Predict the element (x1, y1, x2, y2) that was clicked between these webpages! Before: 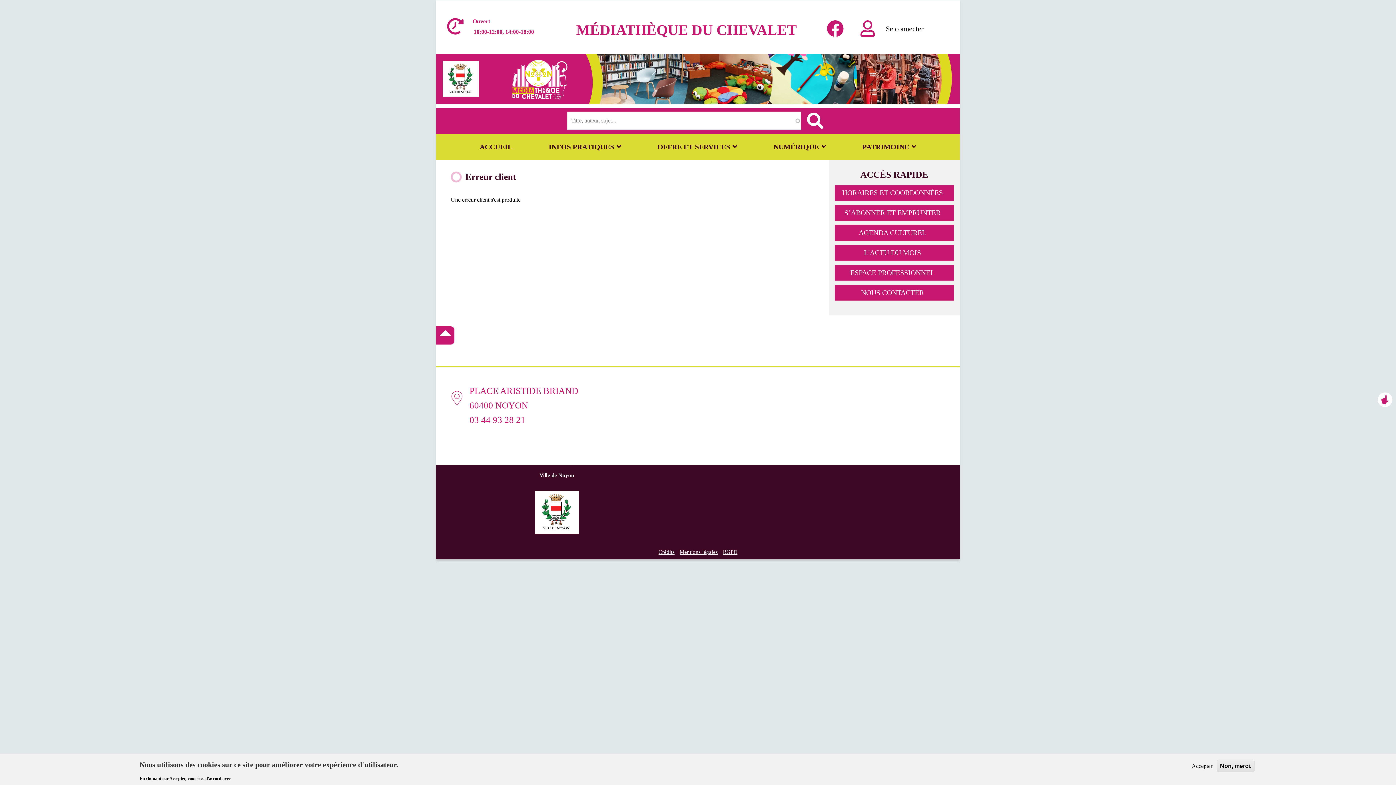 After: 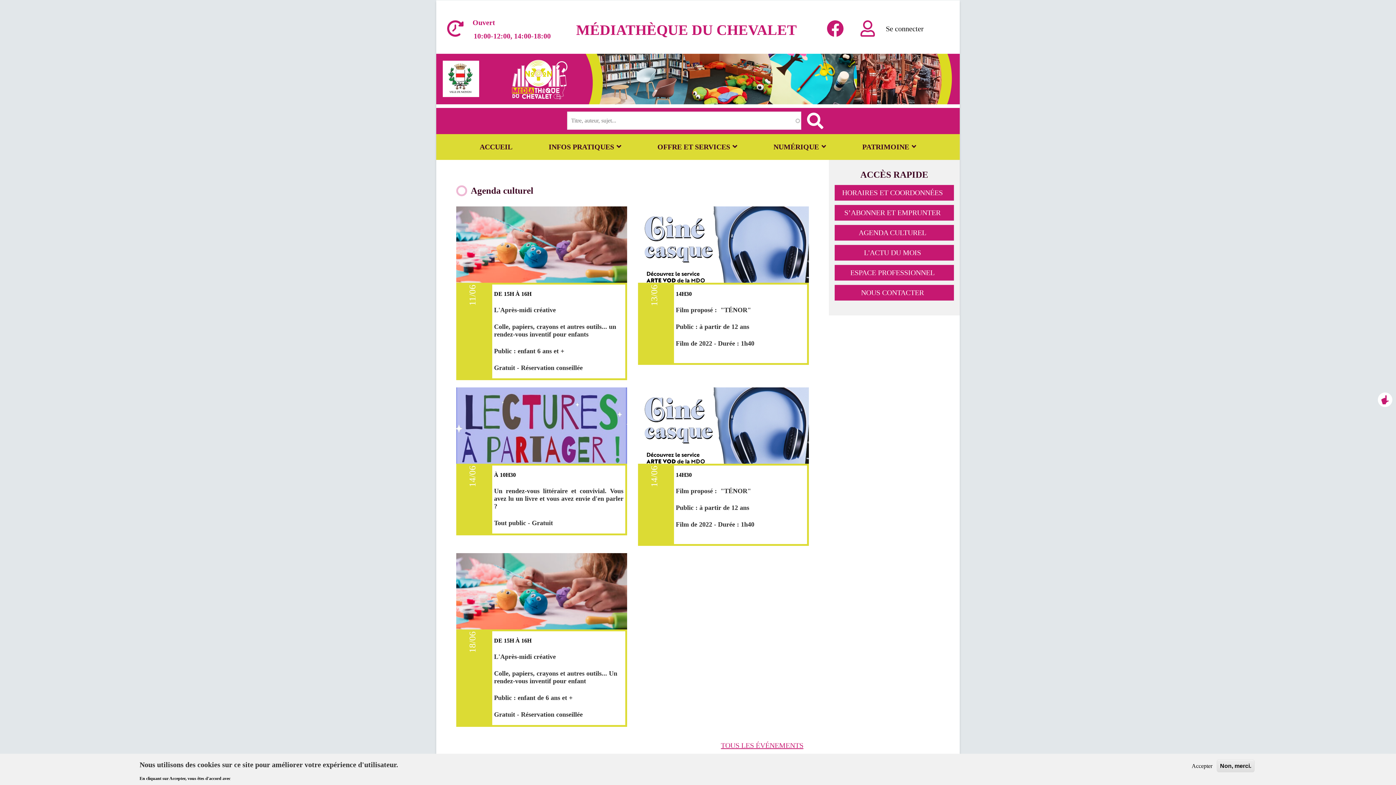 Action: bbox: (474, 134, 518, 159) label: ACCUEIL